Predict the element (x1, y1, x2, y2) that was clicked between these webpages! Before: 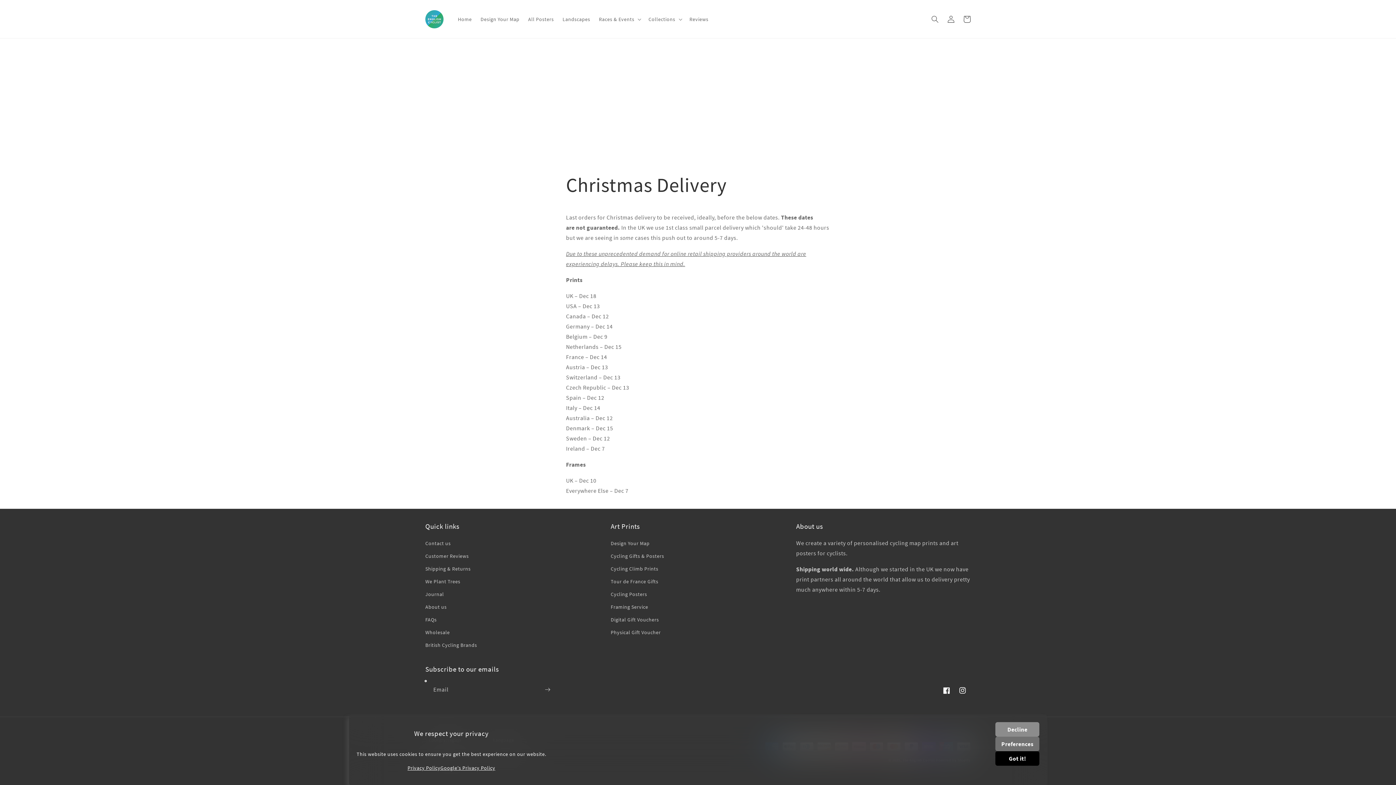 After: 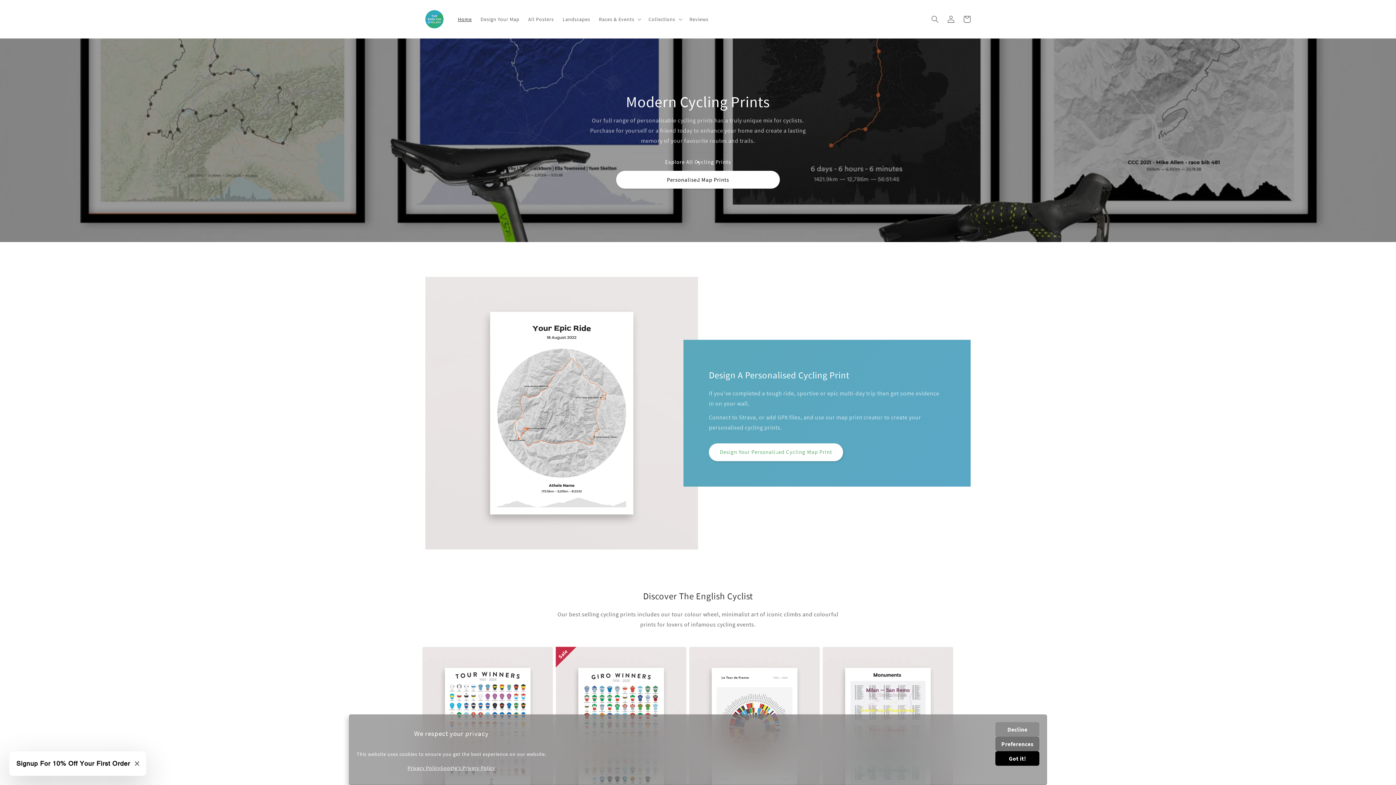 Action: bbox: (453, 13, 476, 24) label: Home